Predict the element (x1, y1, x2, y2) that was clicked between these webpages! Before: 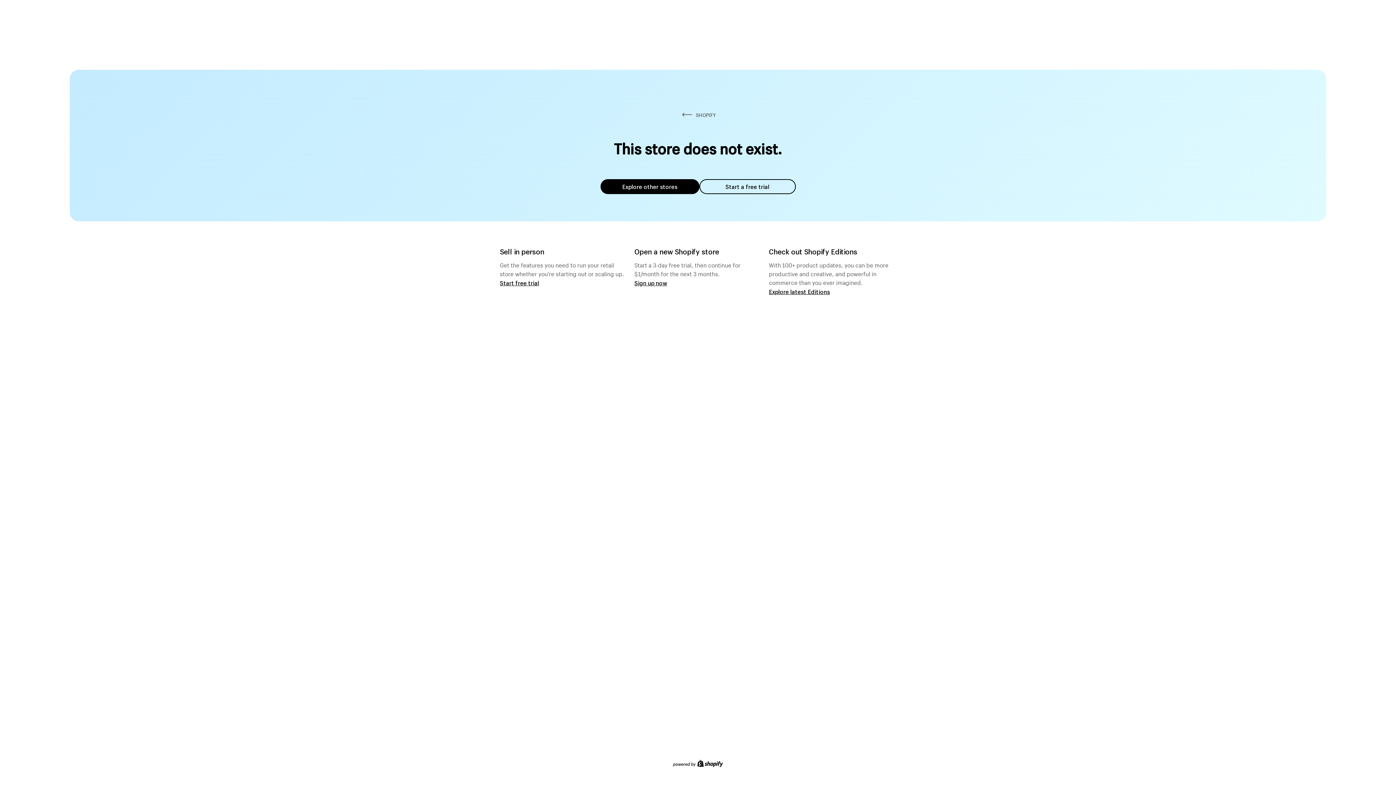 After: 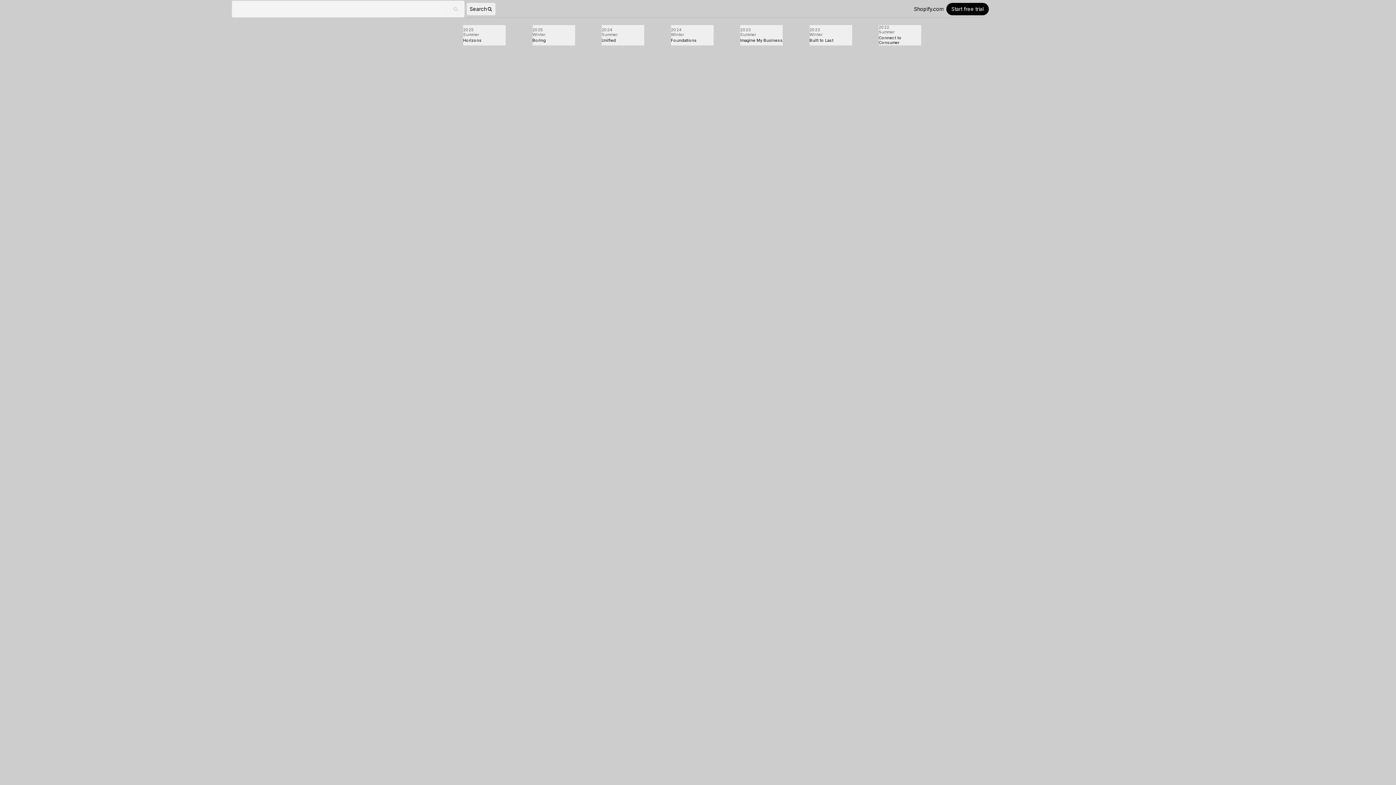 Action: label: Explore latest Editions bbox: (769, 287, 830, 295)